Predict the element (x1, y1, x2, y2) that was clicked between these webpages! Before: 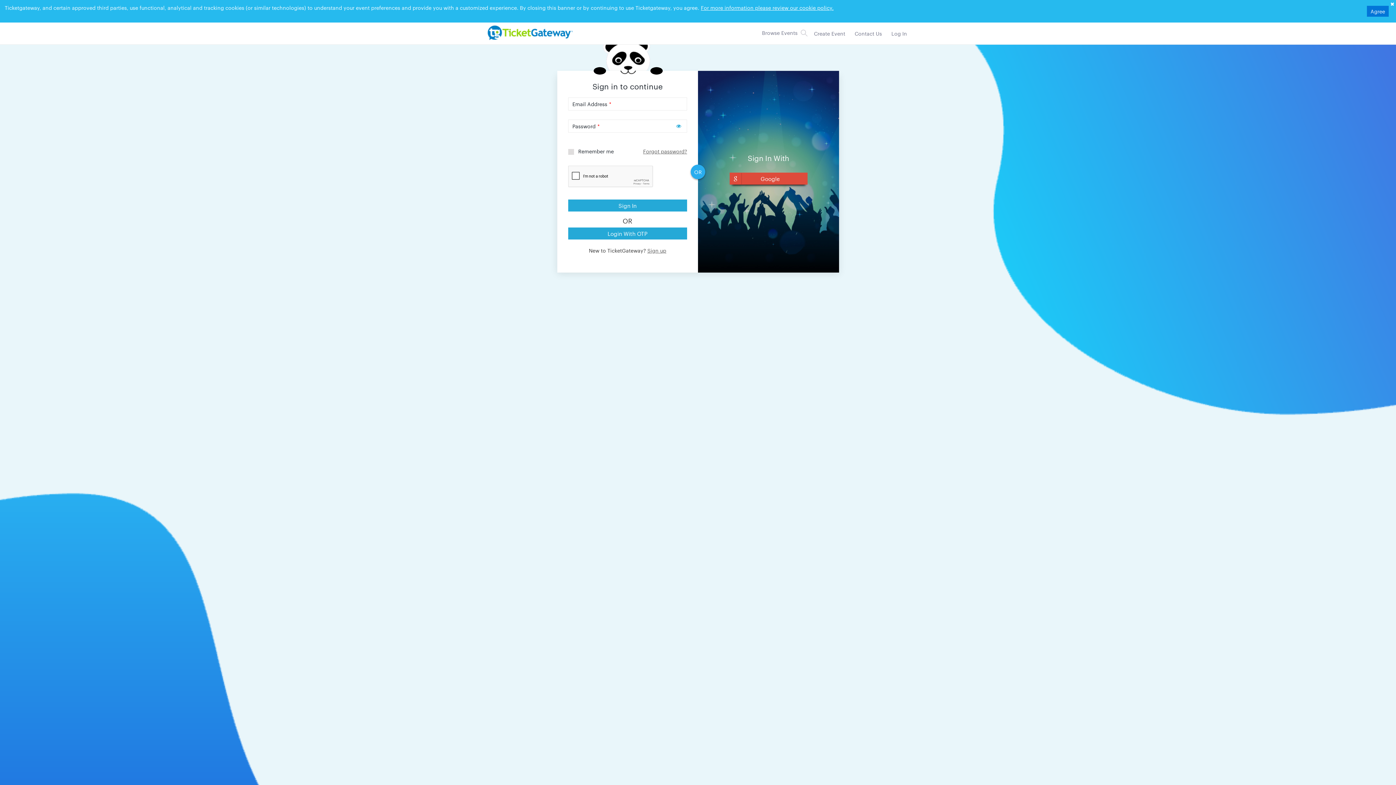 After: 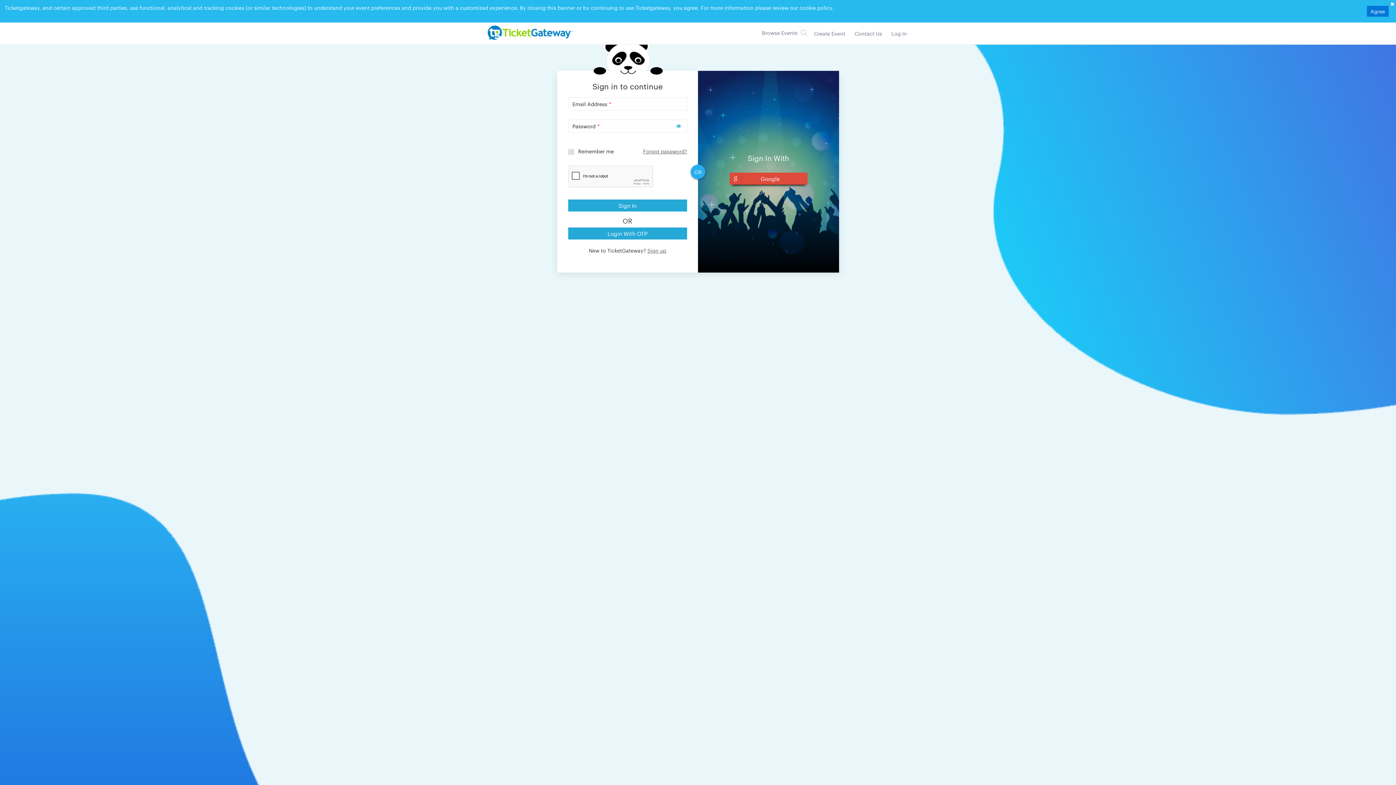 Action: bbox: (701, 3, 833, 11) label: For more information please review our cookie policy.